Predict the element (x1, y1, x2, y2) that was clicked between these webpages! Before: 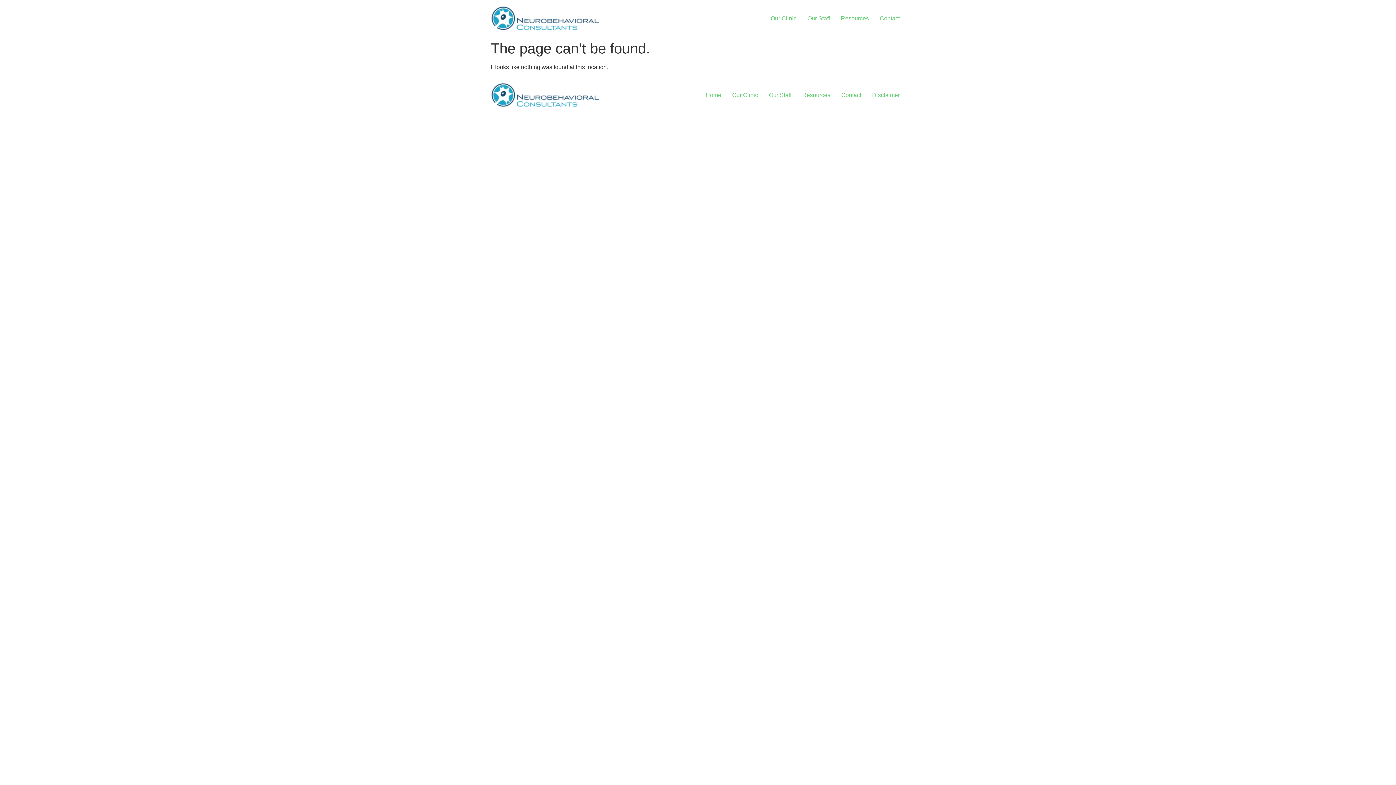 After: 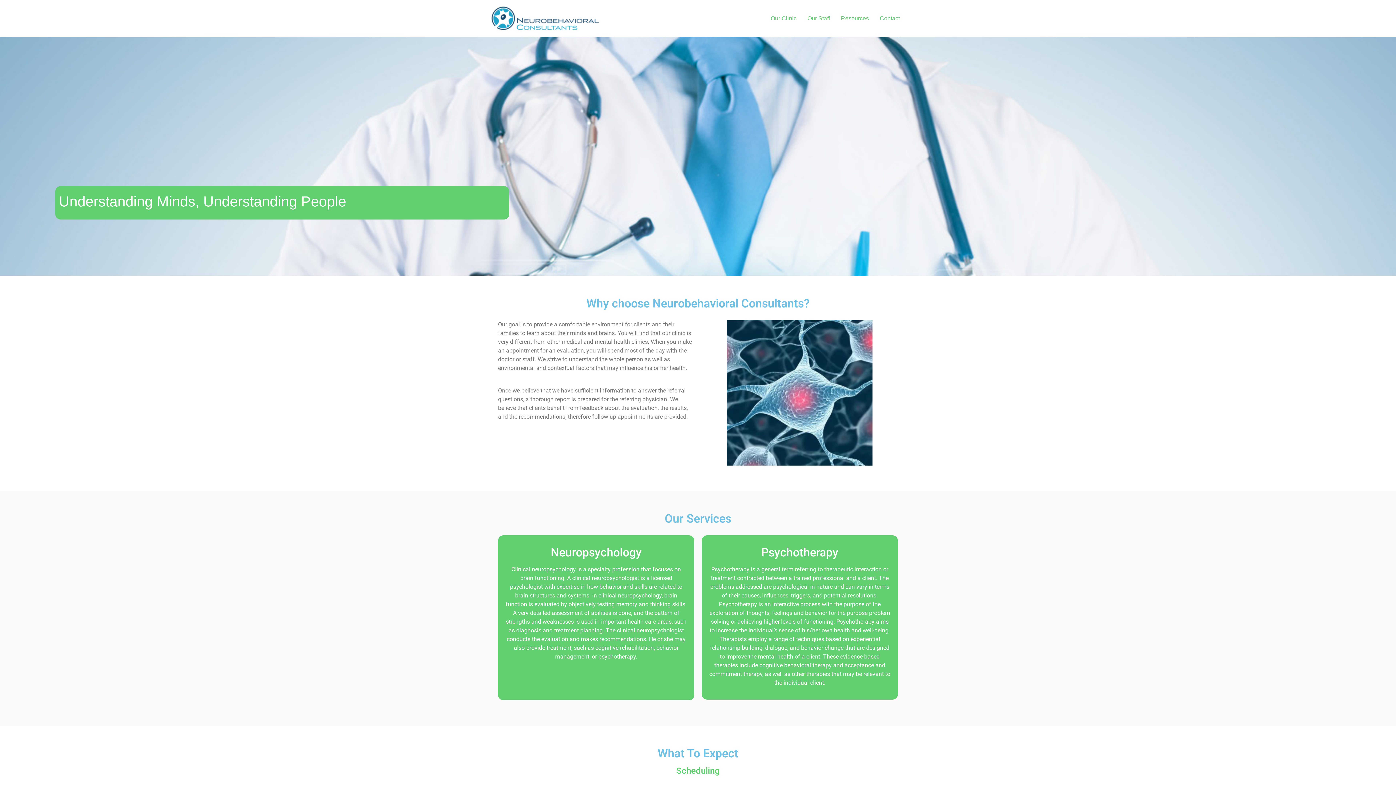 Action: label: Home bbox: (700, 89, 726, 101)